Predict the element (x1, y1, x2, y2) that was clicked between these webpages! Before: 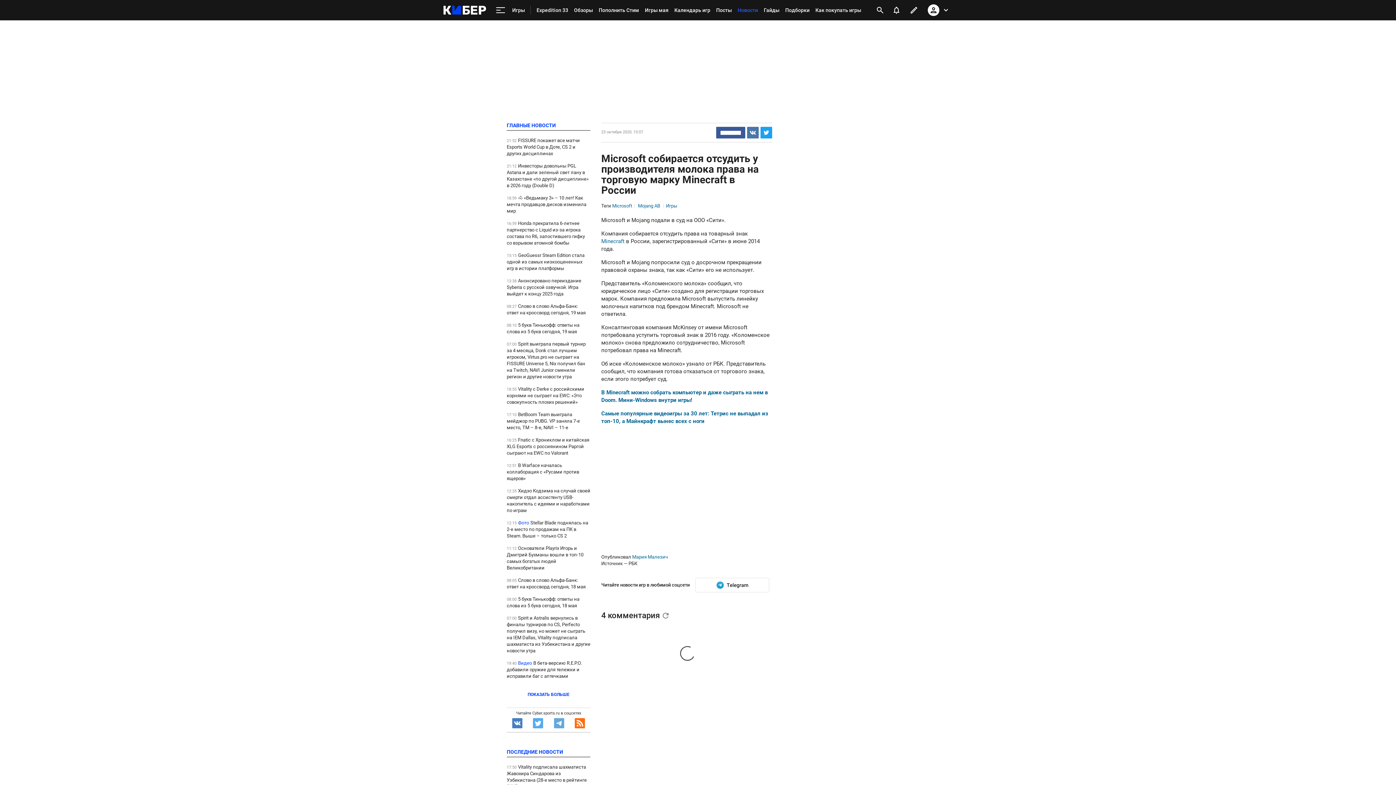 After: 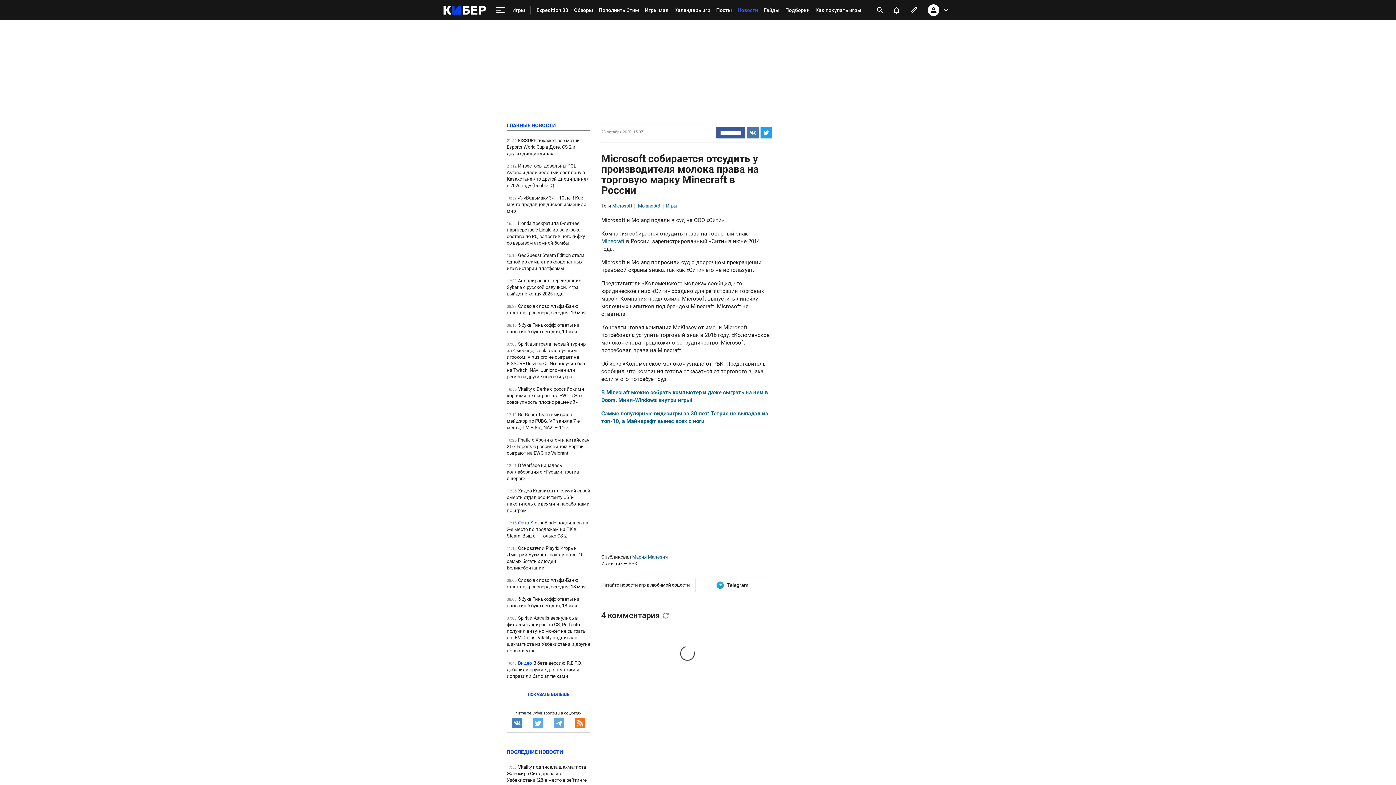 Action: bbox: (732, 735, 769, 745) label: Показать все